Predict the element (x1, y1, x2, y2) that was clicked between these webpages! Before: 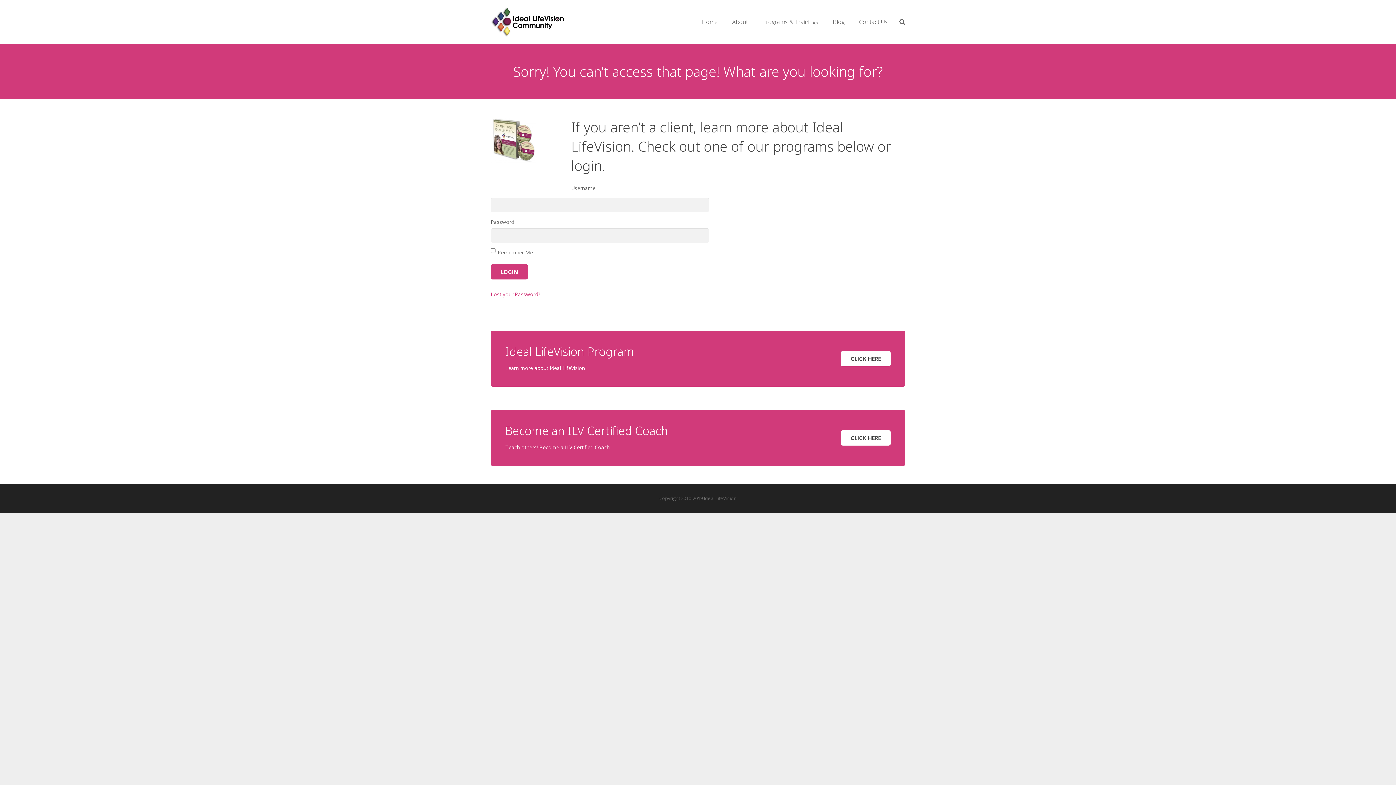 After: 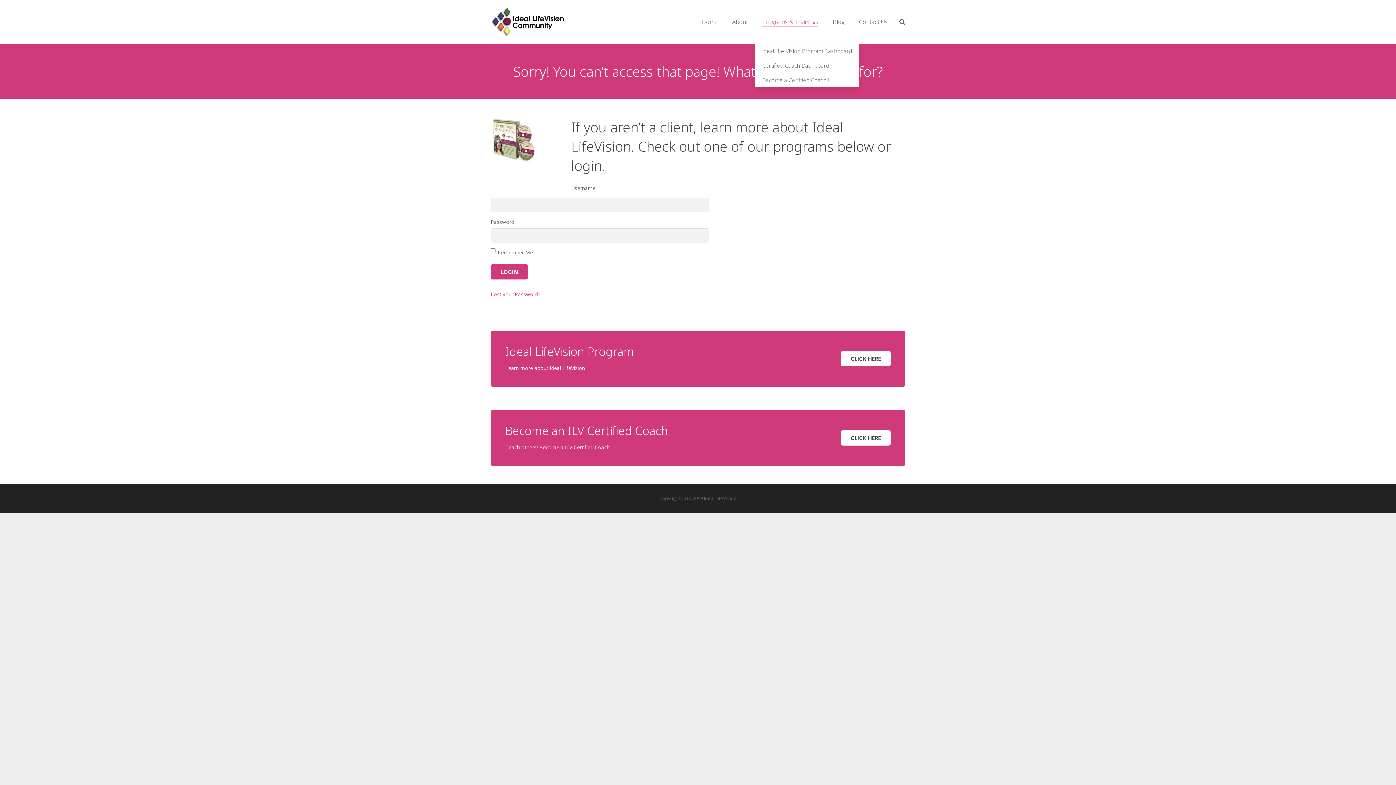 Action: bbox: (755, 0, 825, 43) label: Programs & Trainings